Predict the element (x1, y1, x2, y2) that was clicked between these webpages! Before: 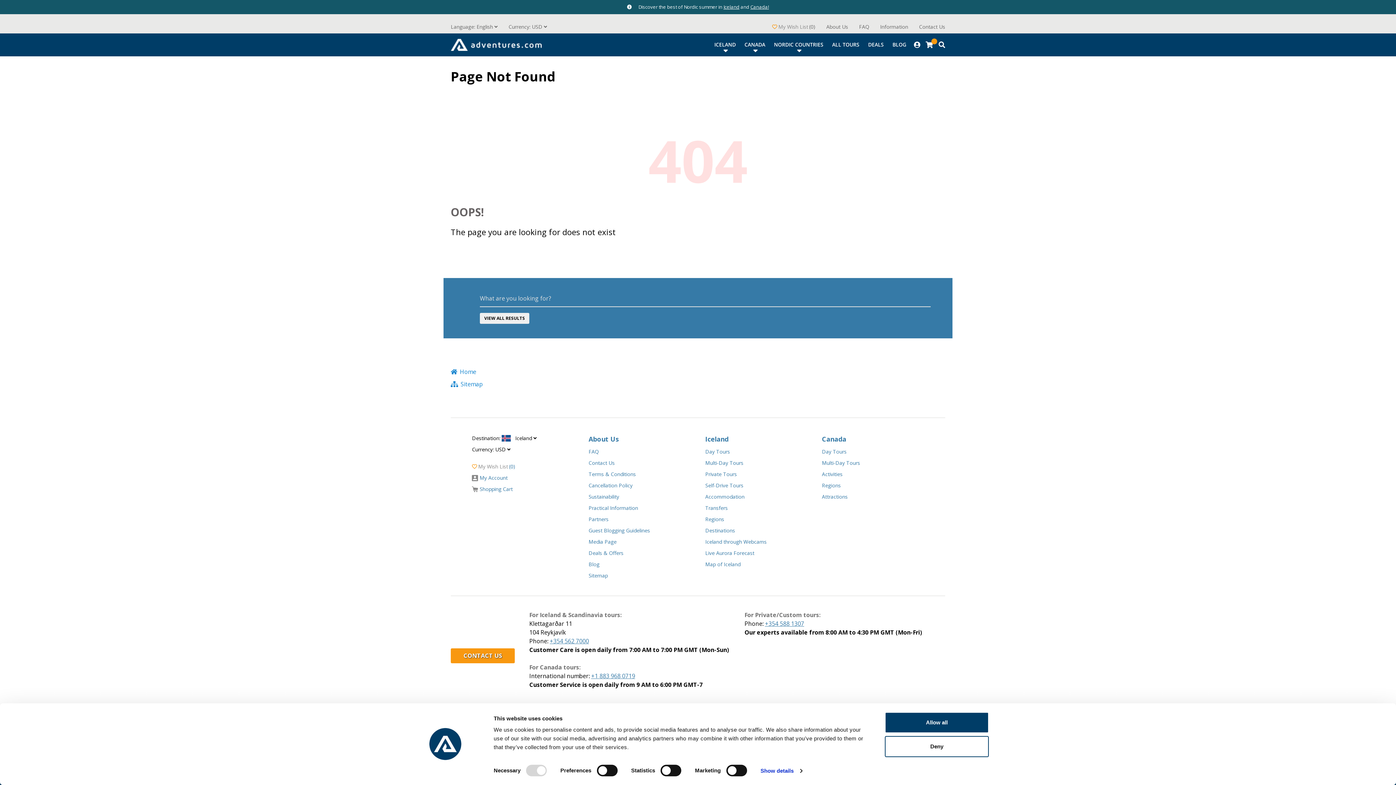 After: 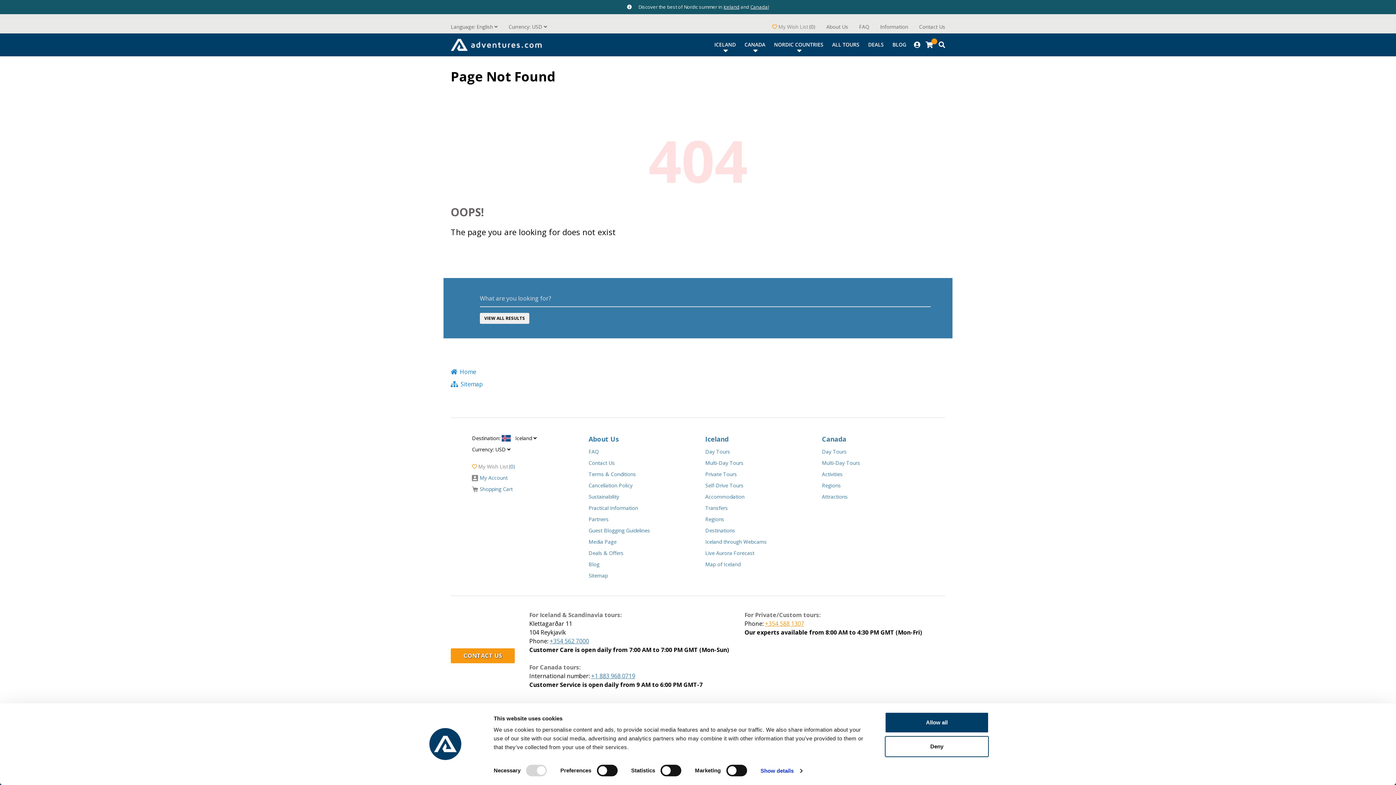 Action: bbox: (765, 620, 804, 628) label: +354 588 1307